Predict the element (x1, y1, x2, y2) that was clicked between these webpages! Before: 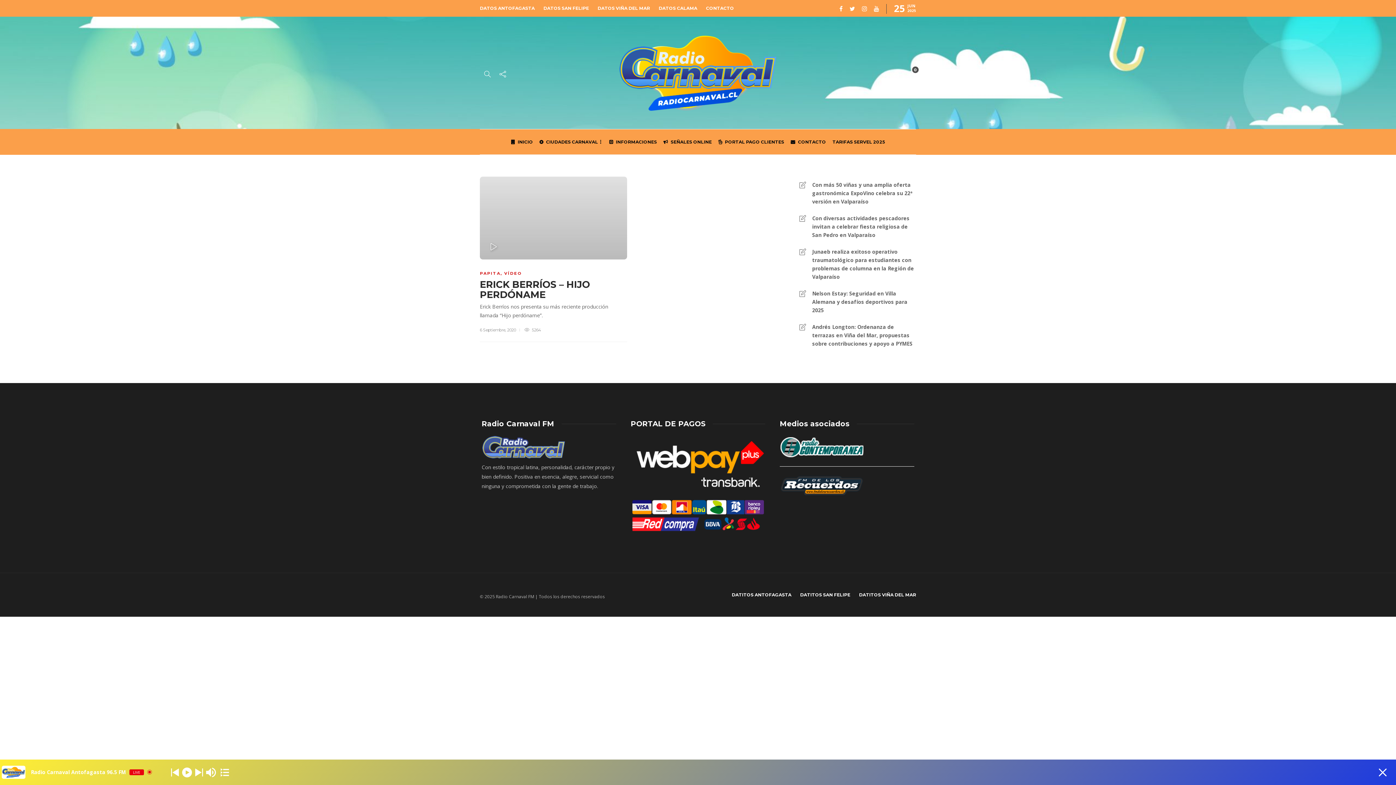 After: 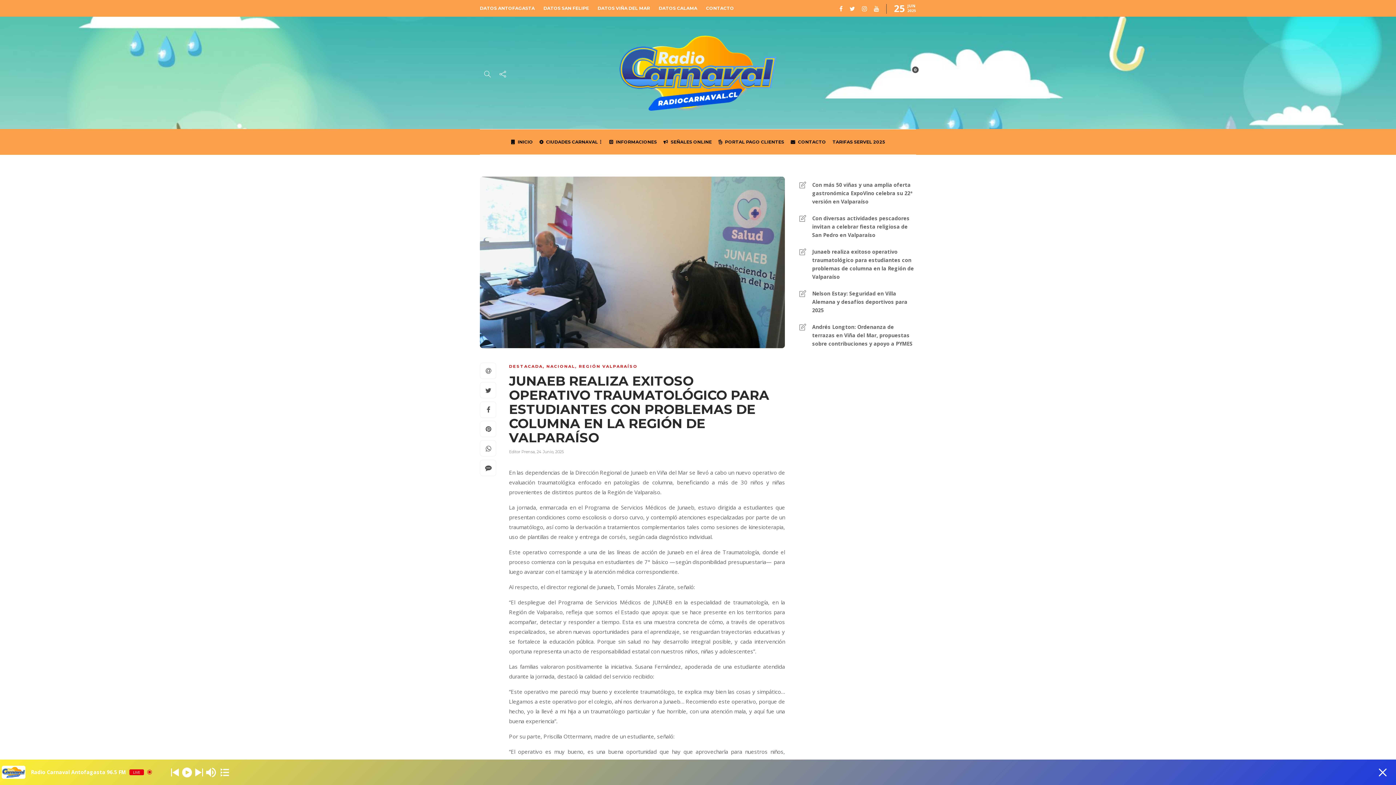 Action: label: Junaeb realiza exitoso operativo traumatológico para estudiantes con problemas de columna en la Región de Valparaíso bbox: (812, 247, 916, 281)